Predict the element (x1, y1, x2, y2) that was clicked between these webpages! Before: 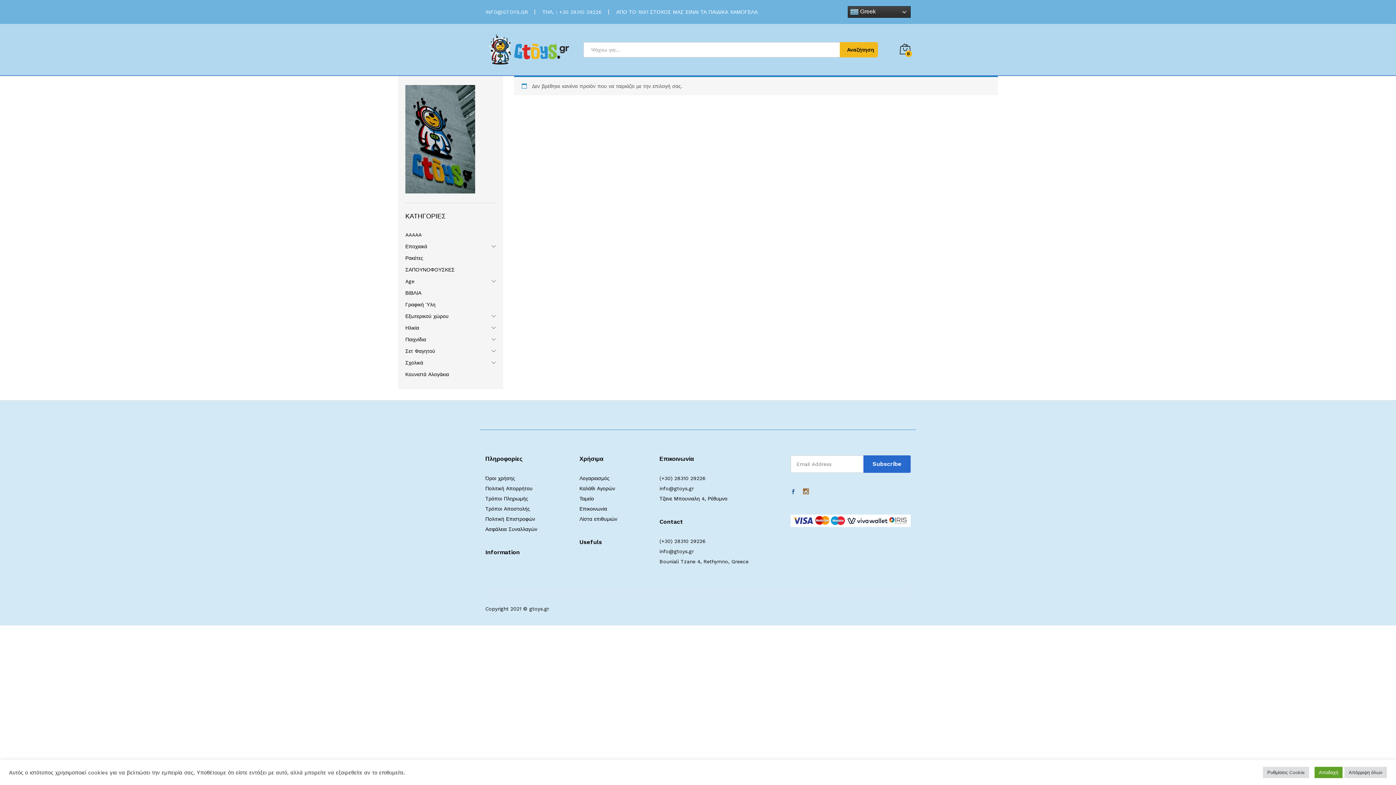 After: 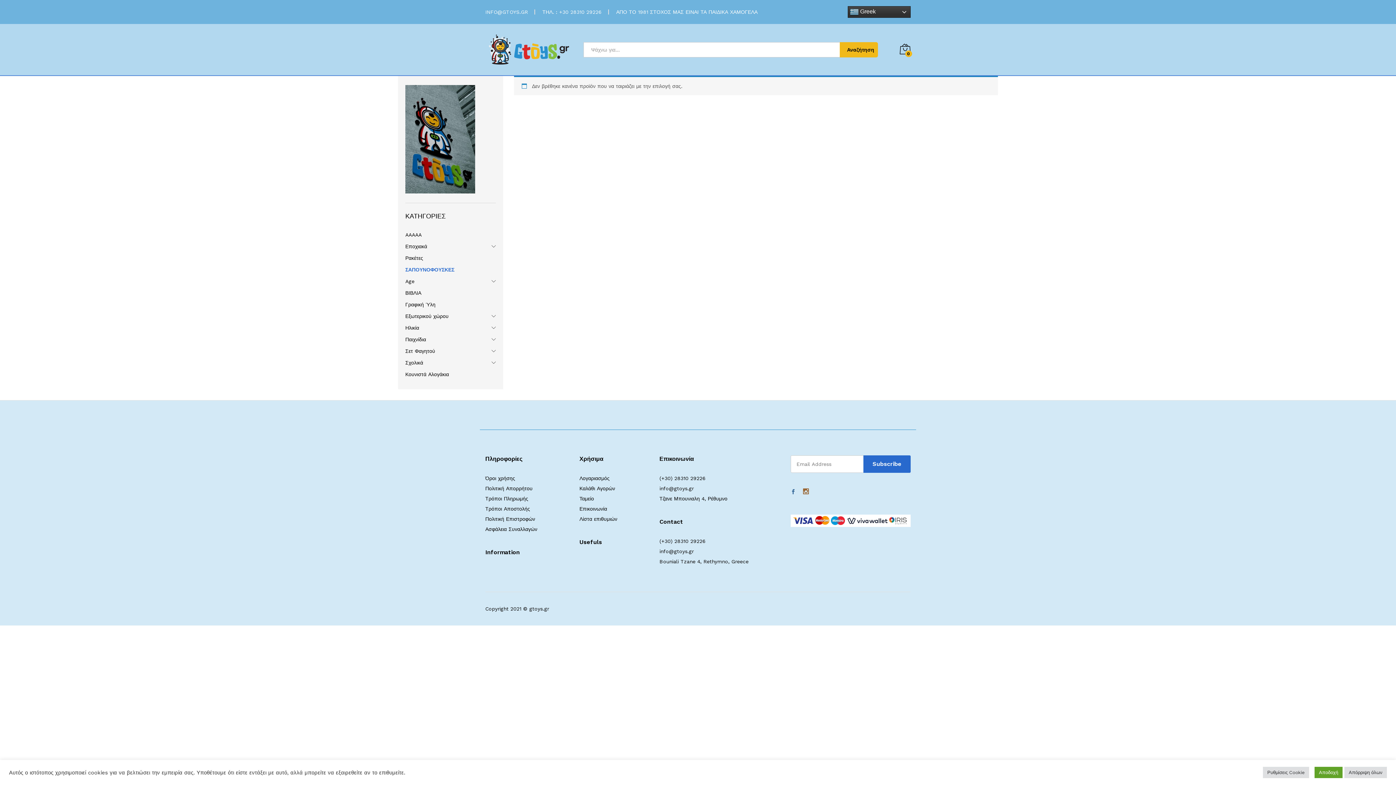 Action: bbox: (405, 267, 454, 272) label: ΣΑΠΟΥΝΟΦΟΥΣΚΕΣ